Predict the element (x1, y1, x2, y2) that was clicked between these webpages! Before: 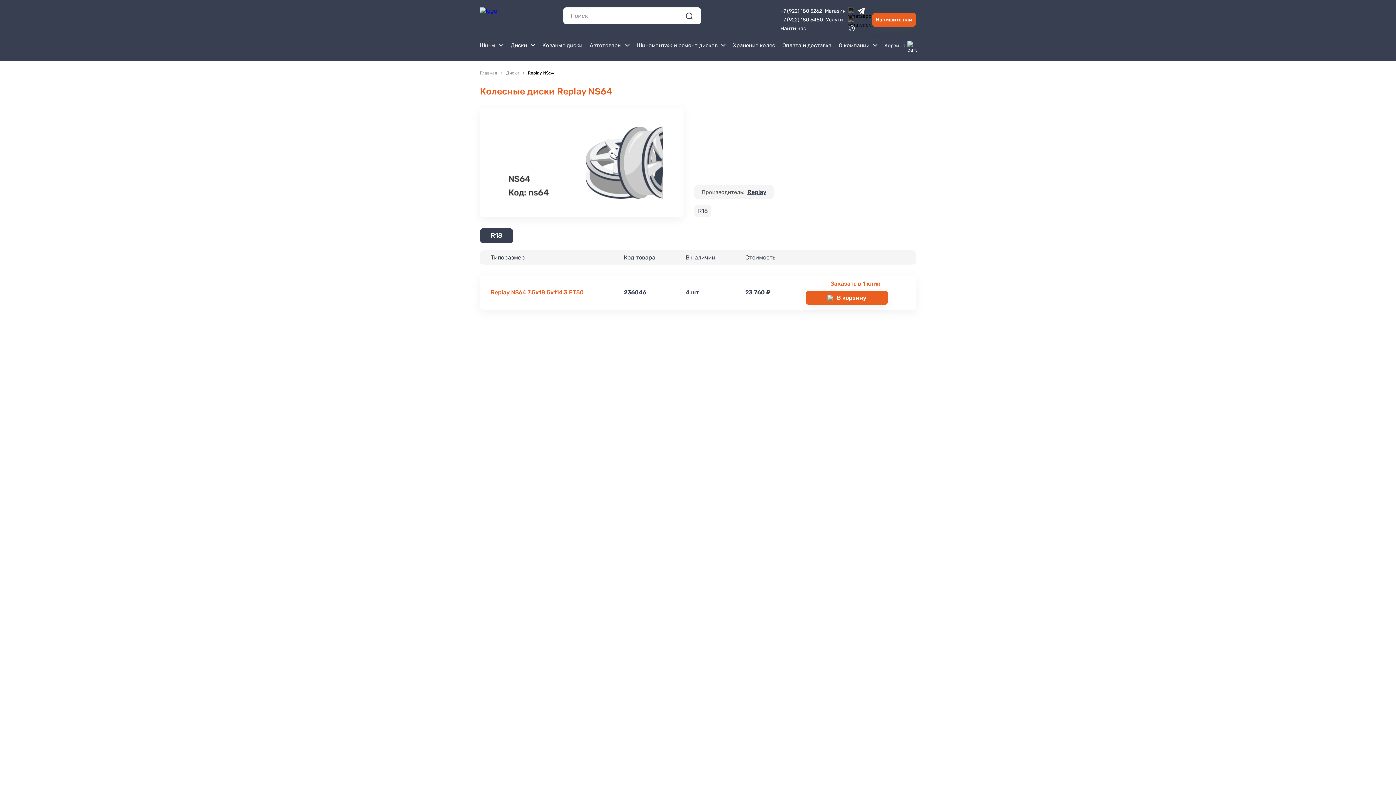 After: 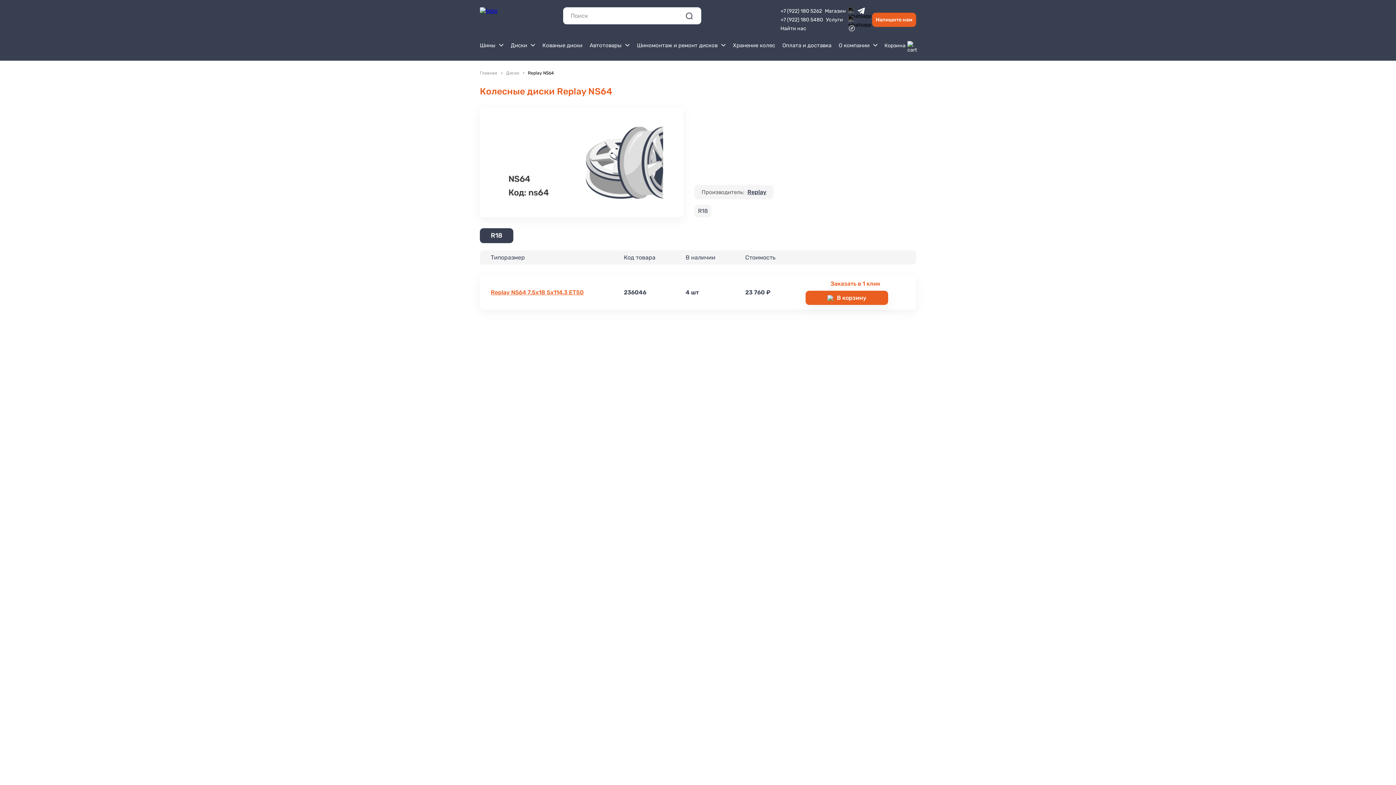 Action: bbox: (490, 289, 602, 296) label: Replay NS64 7.5x18 5x114.3 ET50